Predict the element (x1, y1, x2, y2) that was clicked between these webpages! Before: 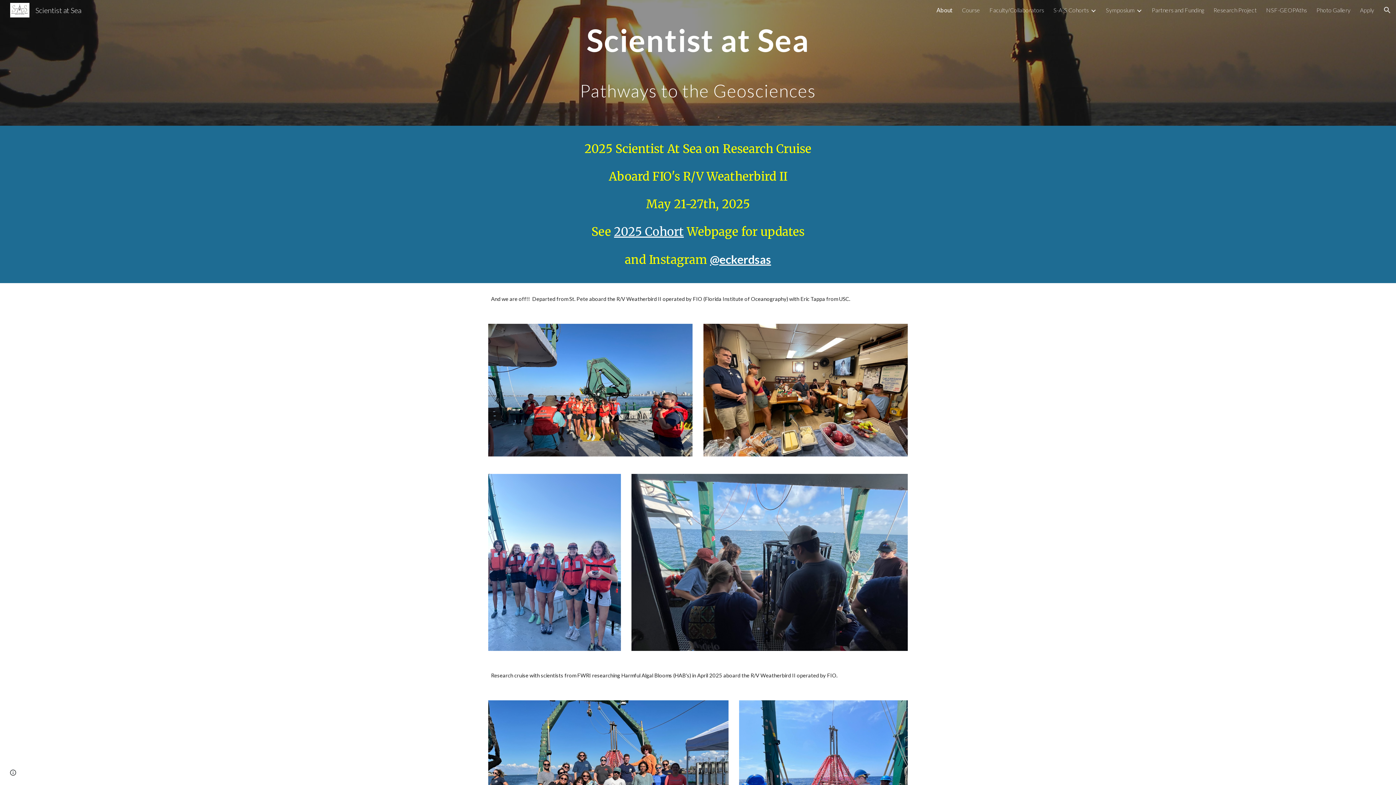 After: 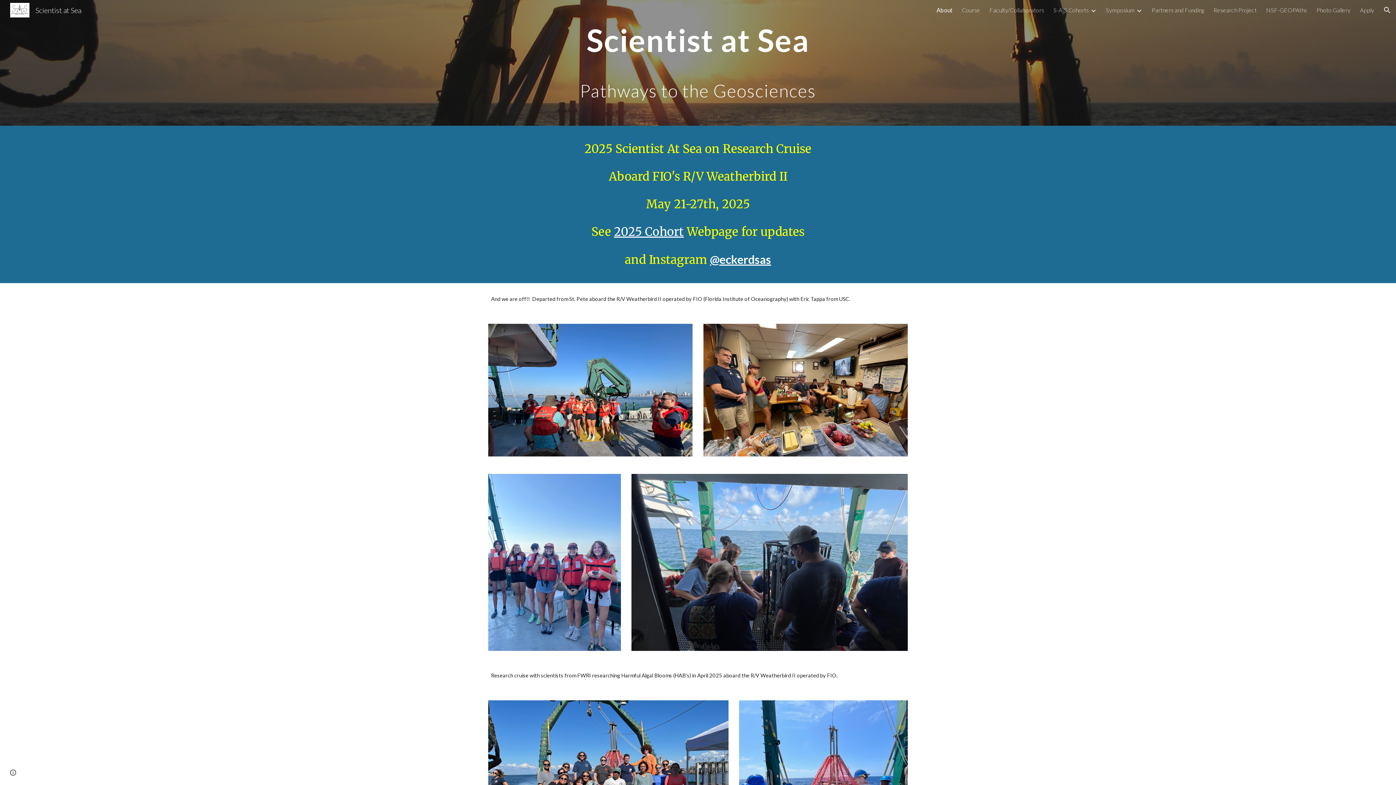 Action: bbox: (614, 230, 684, 237) label: 2025 Cohort